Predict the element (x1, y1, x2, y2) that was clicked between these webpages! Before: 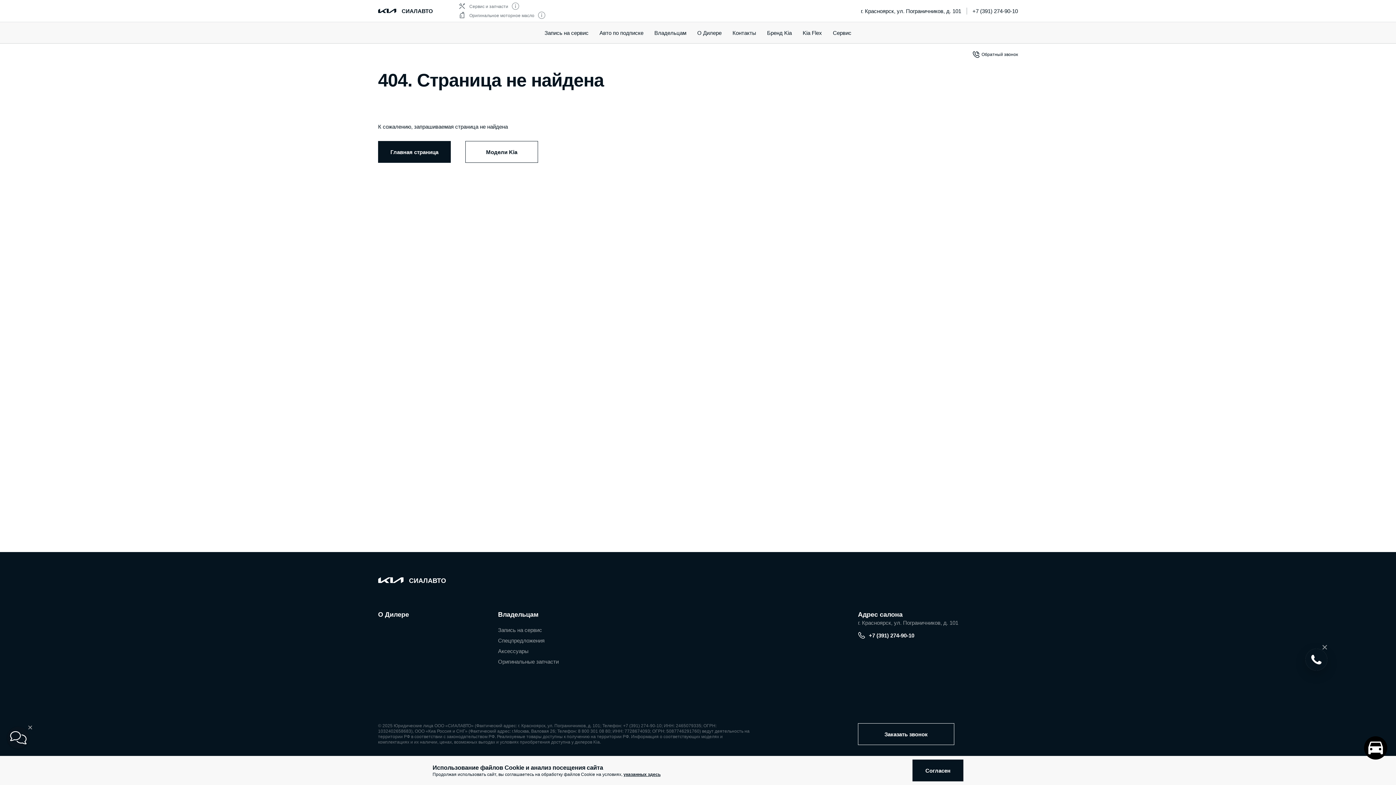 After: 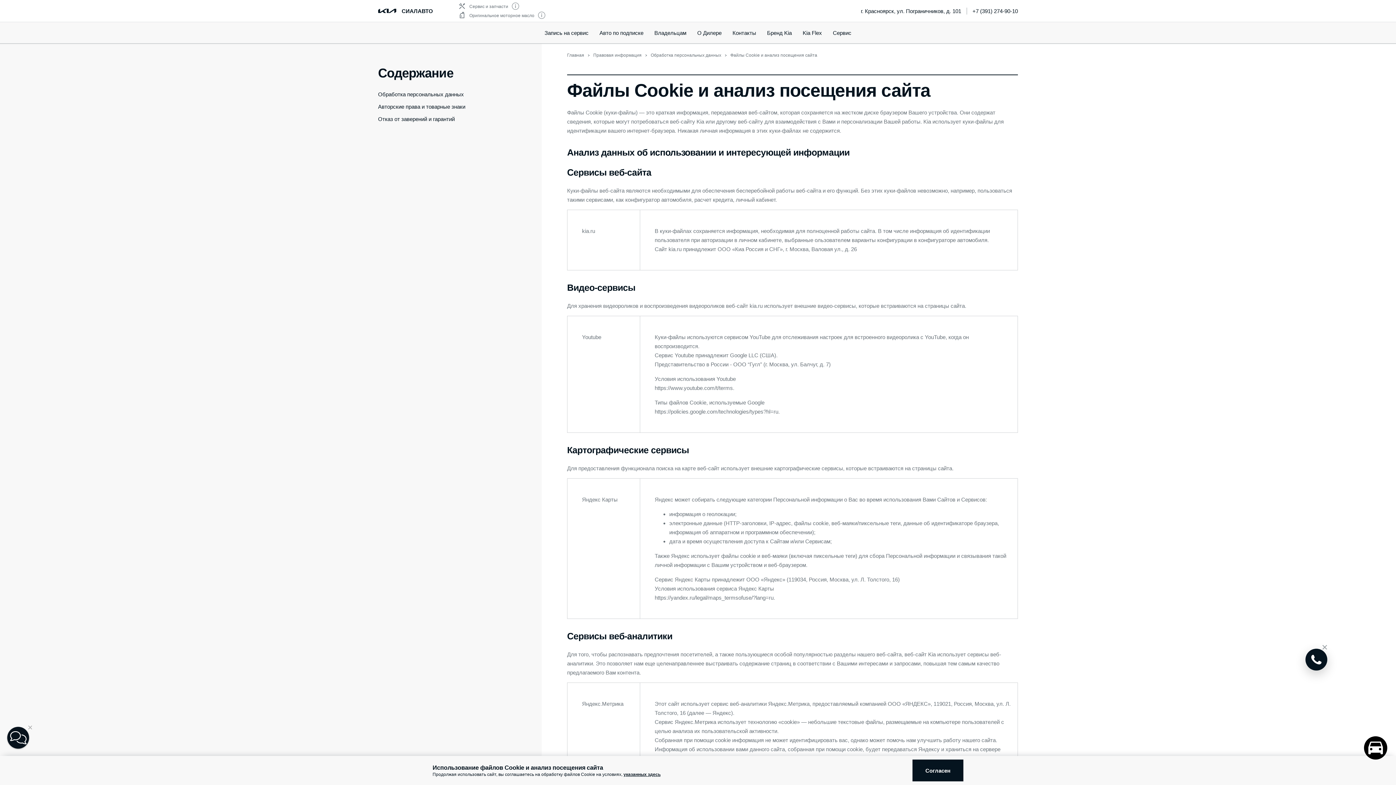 Action: bbox: (623, 772, 660, 777) label: указанных здесь